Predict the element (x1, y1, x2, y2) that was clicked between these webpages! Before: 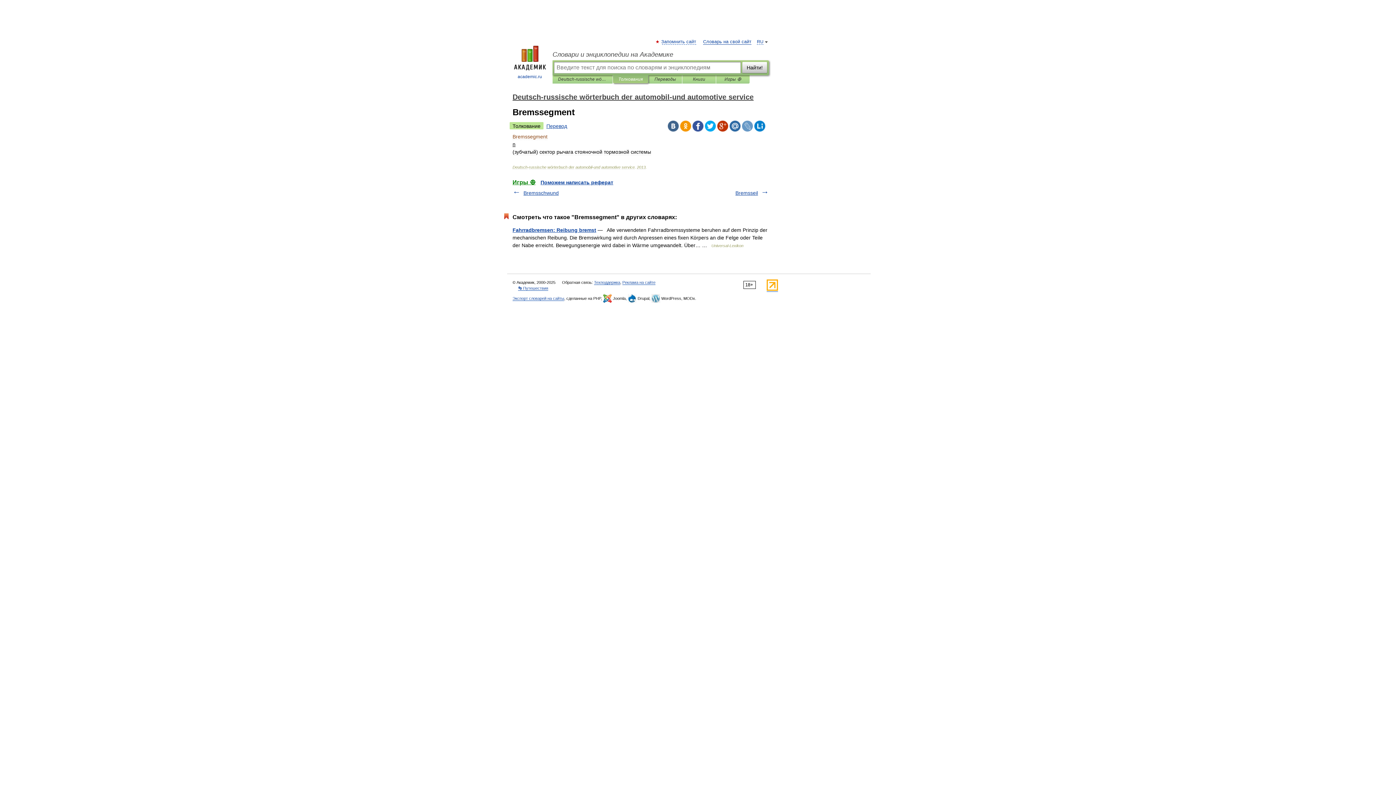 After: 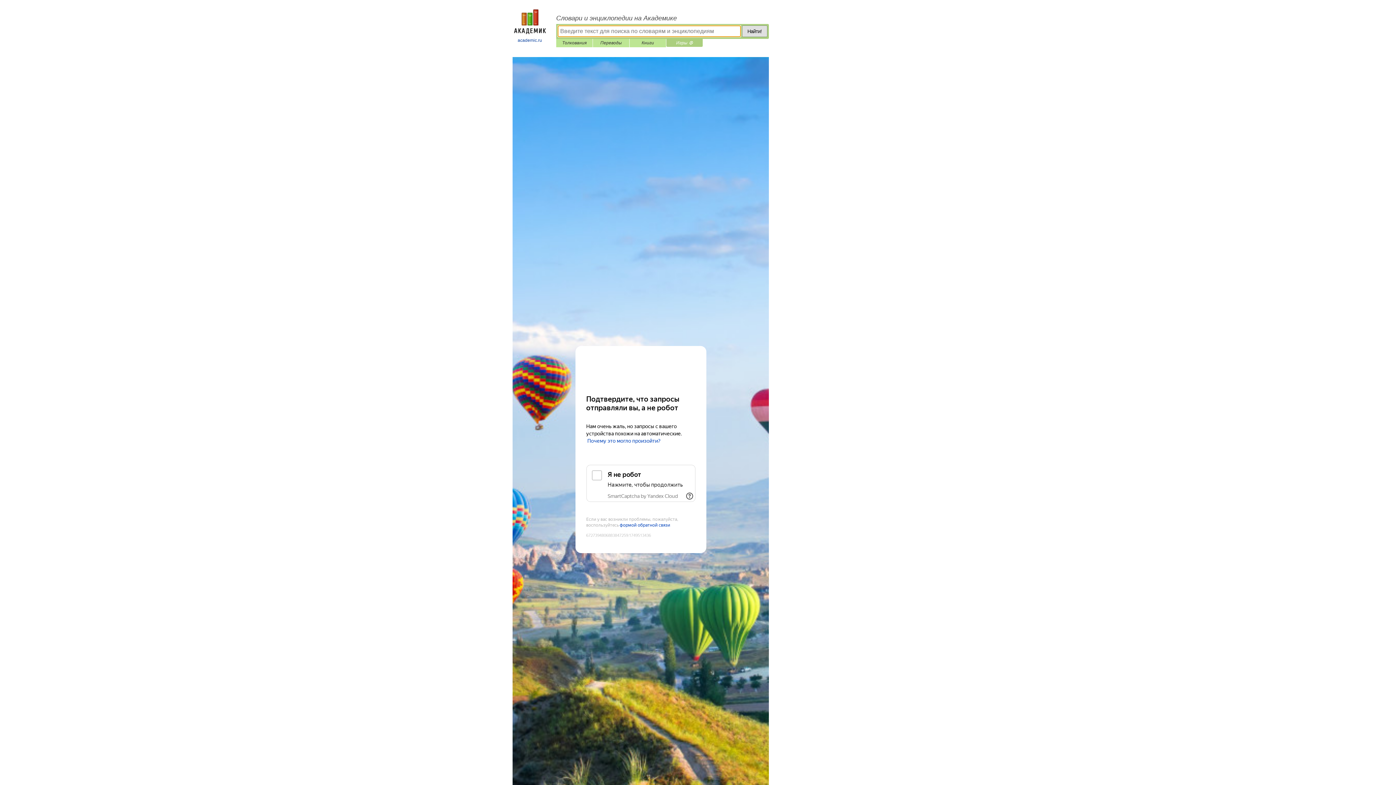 Action: label: Игры ⚽ bbox: (721, 75, 744, 83)